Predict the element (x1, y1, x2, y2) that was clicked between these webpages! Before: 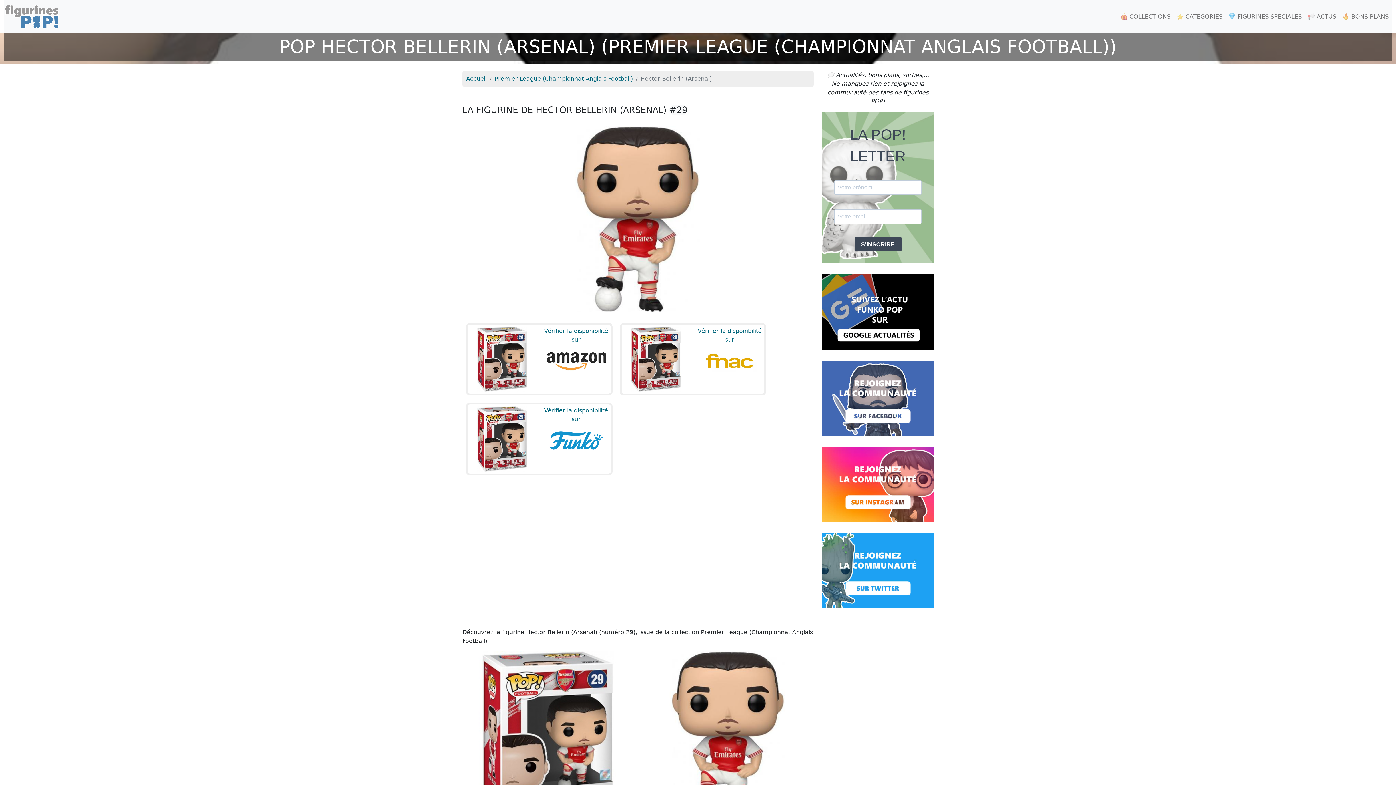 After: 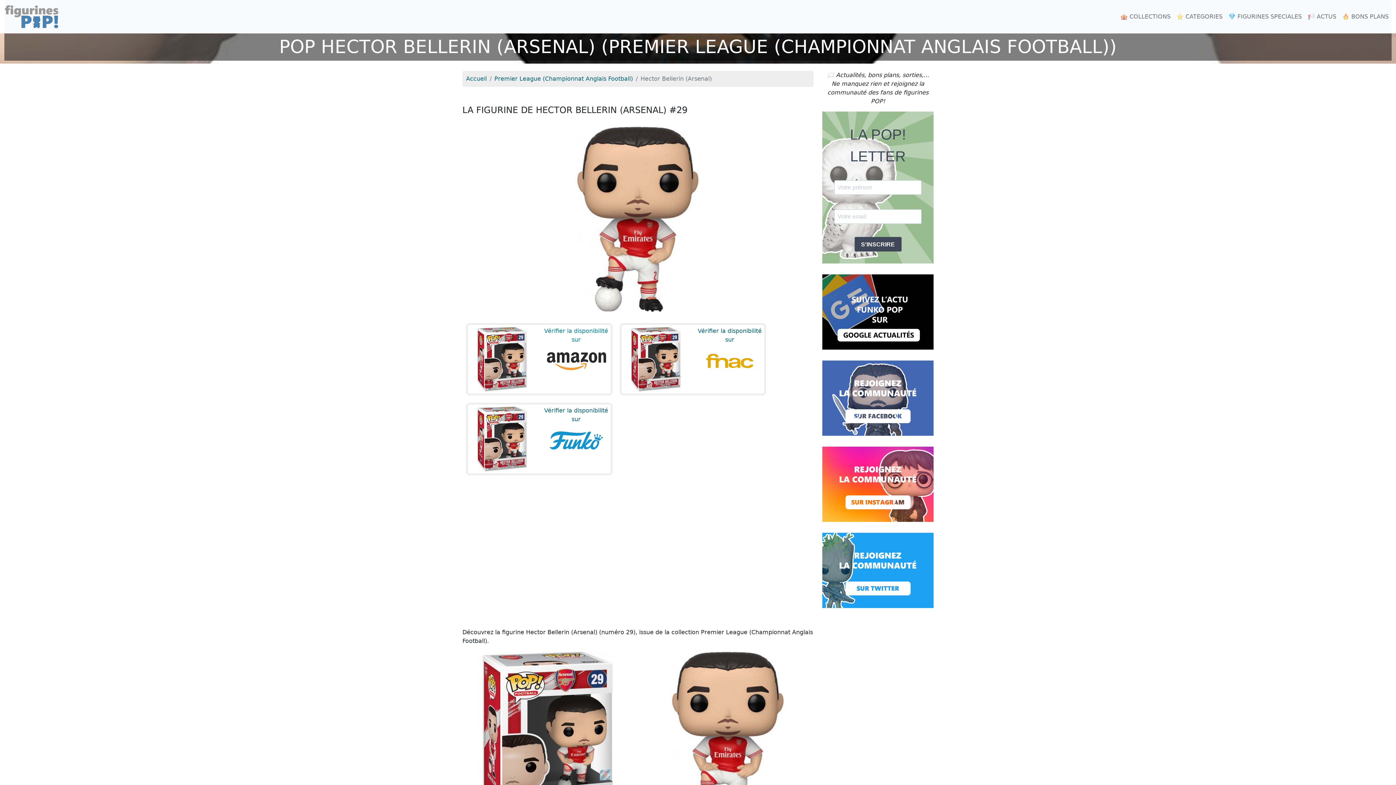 Action: label: Vérifier la disponibilité sur bbox: (466, 323, 612, 395)